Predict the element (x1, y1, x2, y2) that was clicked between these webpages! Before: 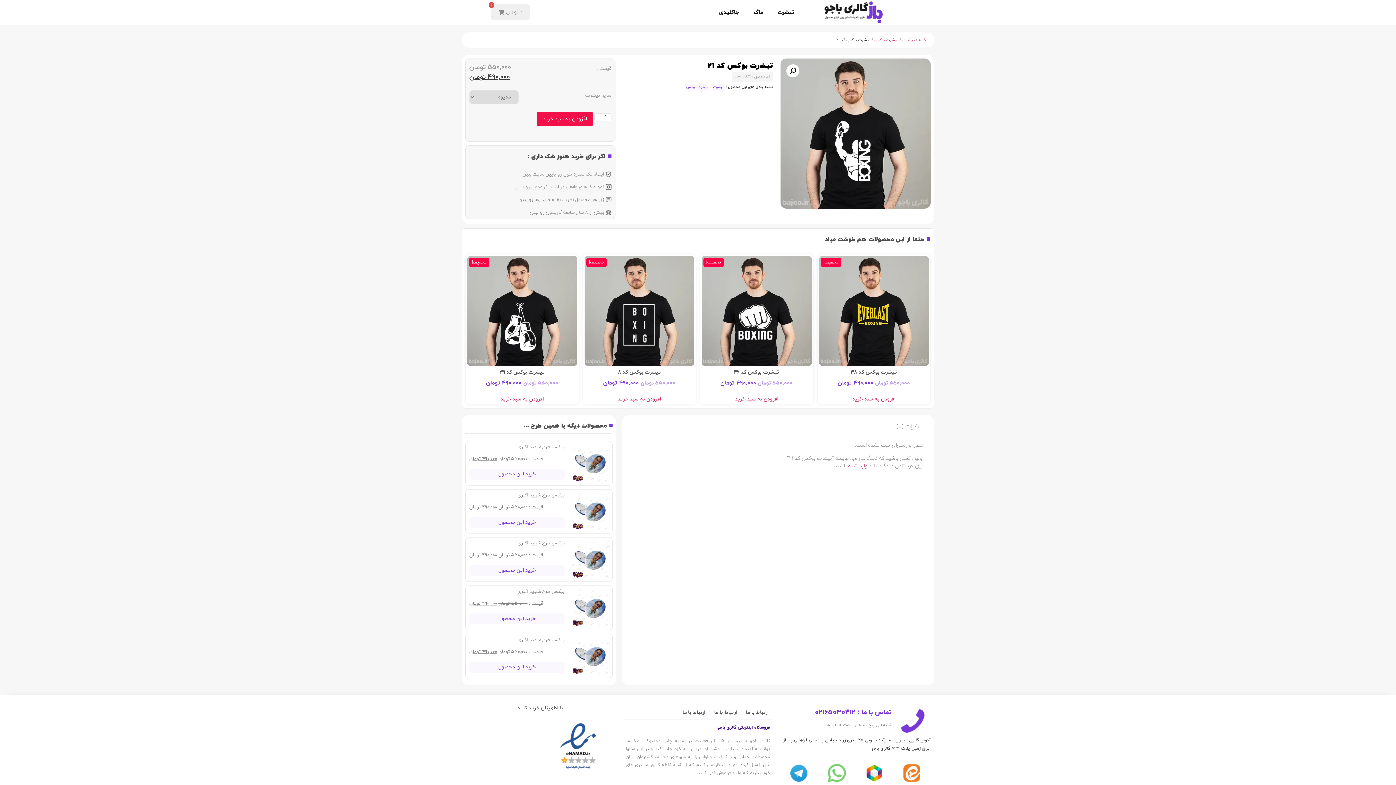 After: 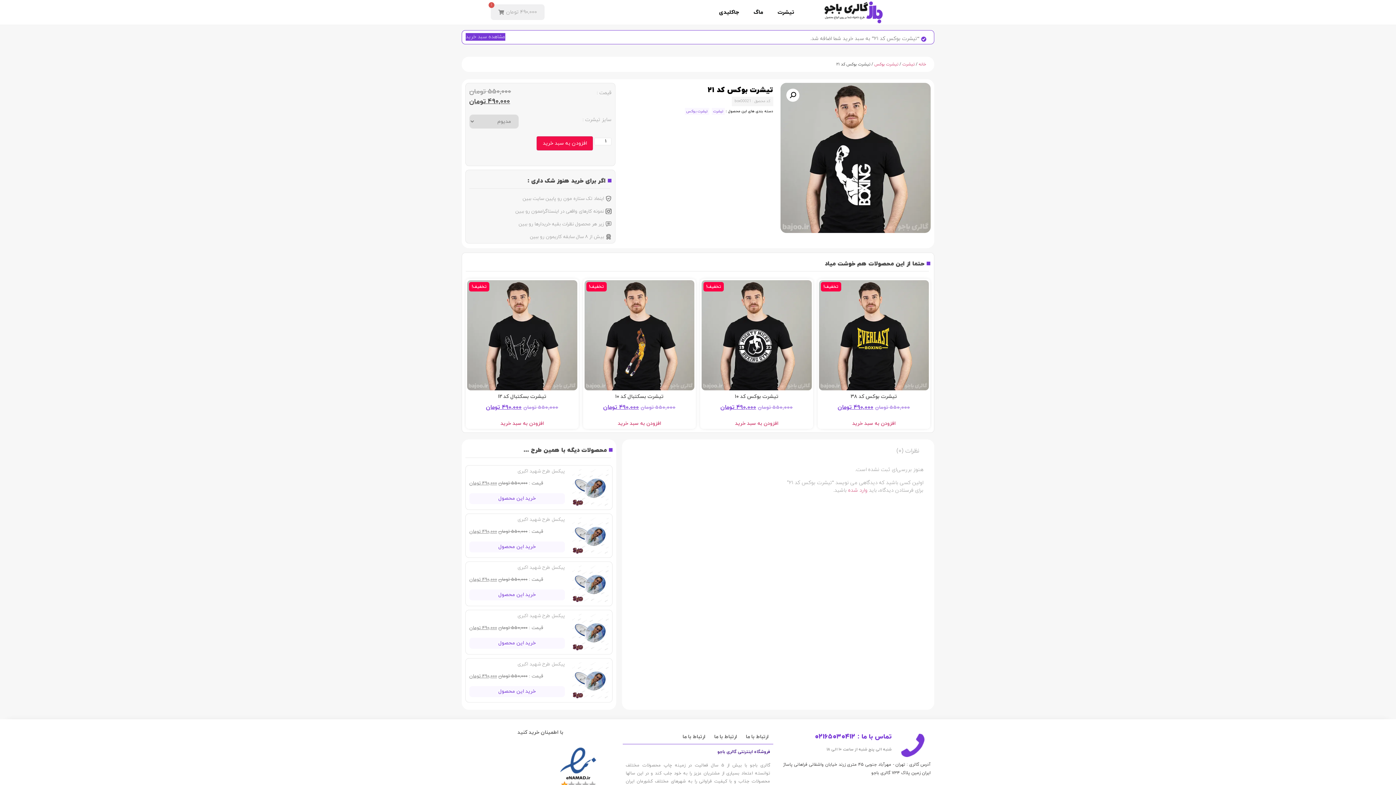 Action: label: افزودن به سبد خرید bbox: (536, 112, 593, 126)